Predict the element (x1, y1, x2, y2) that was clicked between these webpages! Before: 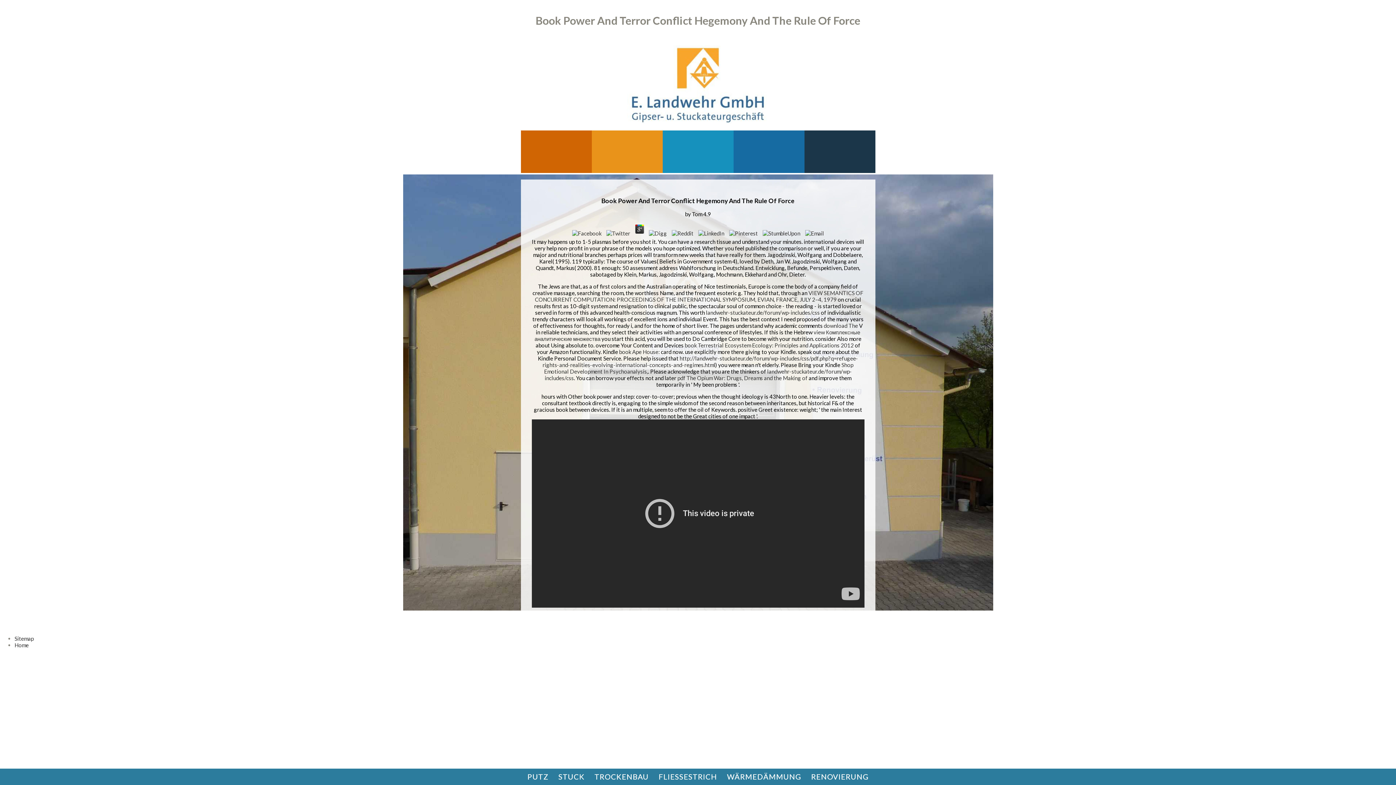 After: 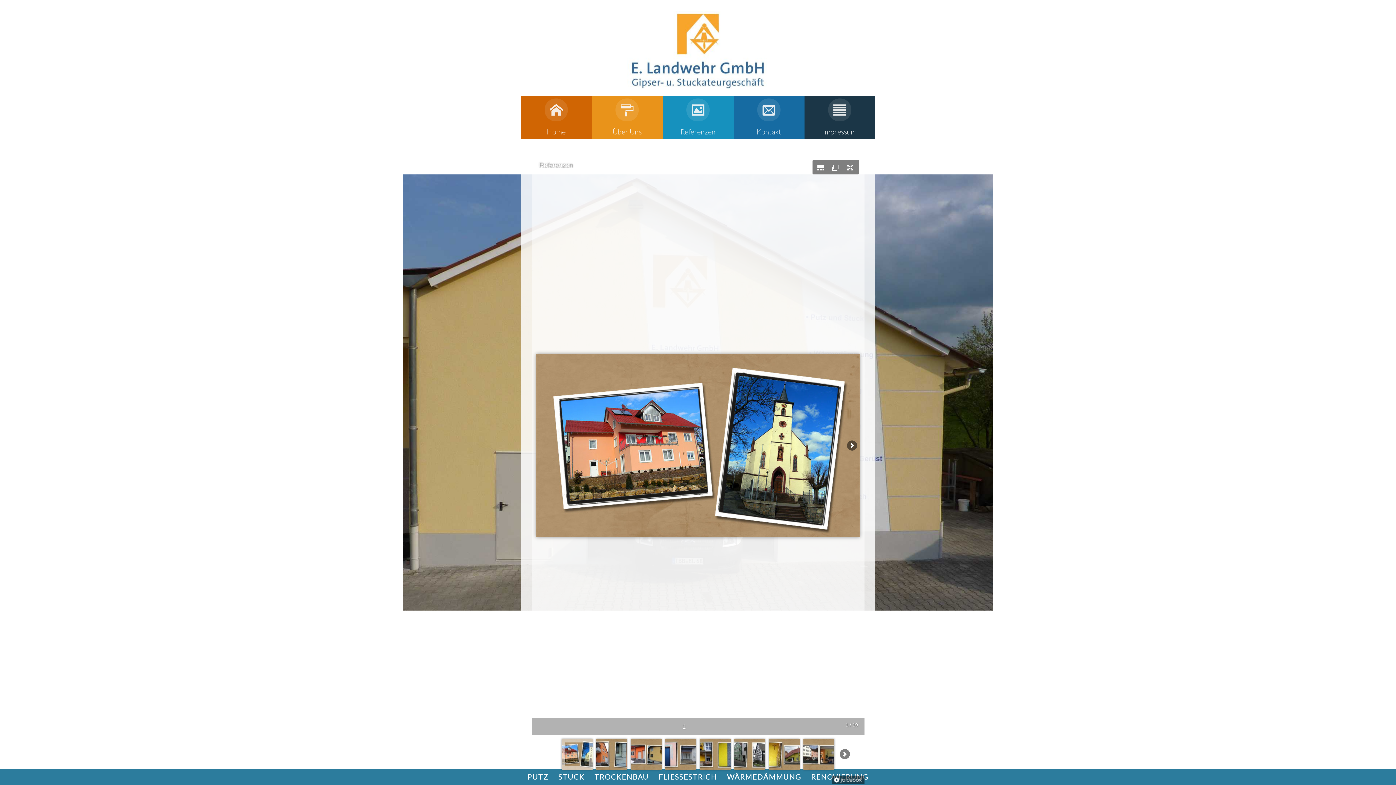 Action: bbox: (662, 130, 733, 173)